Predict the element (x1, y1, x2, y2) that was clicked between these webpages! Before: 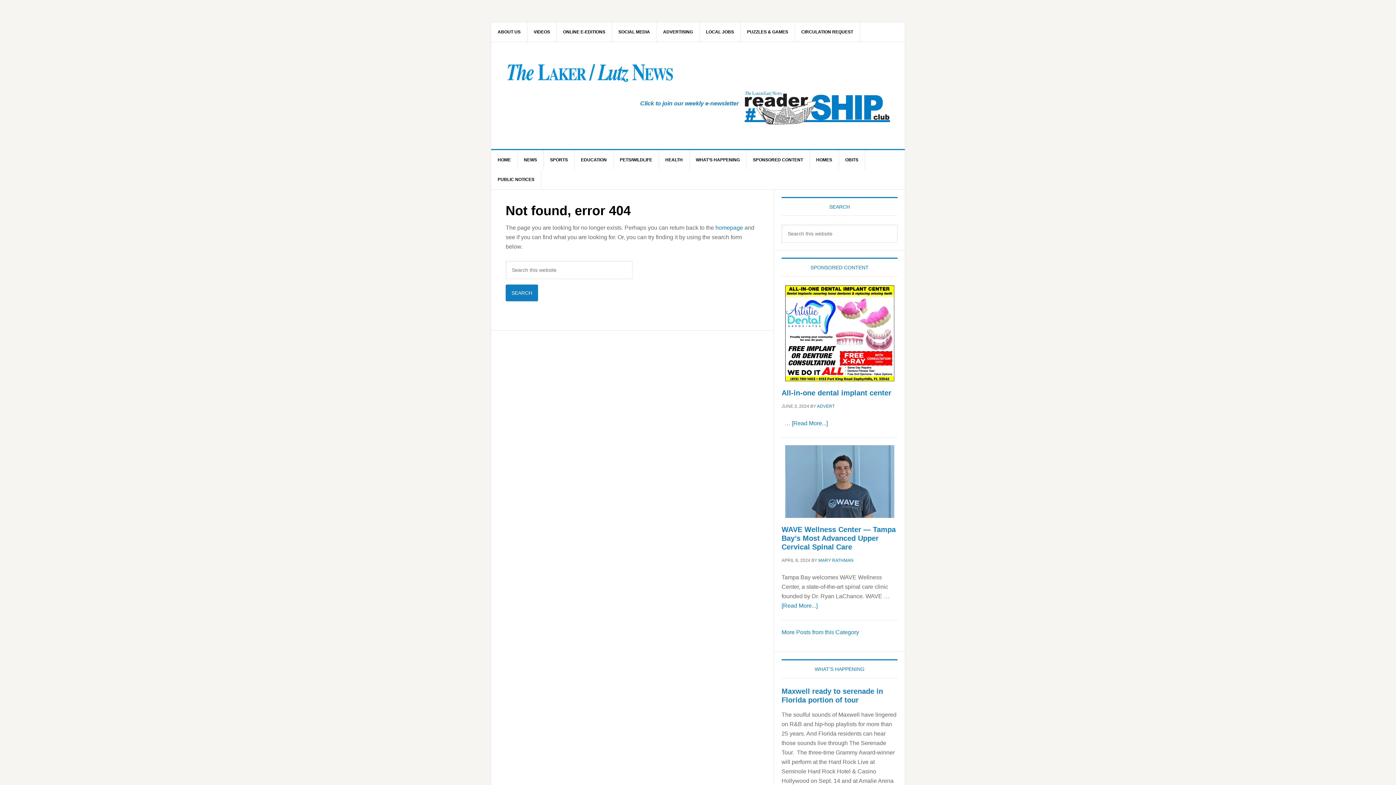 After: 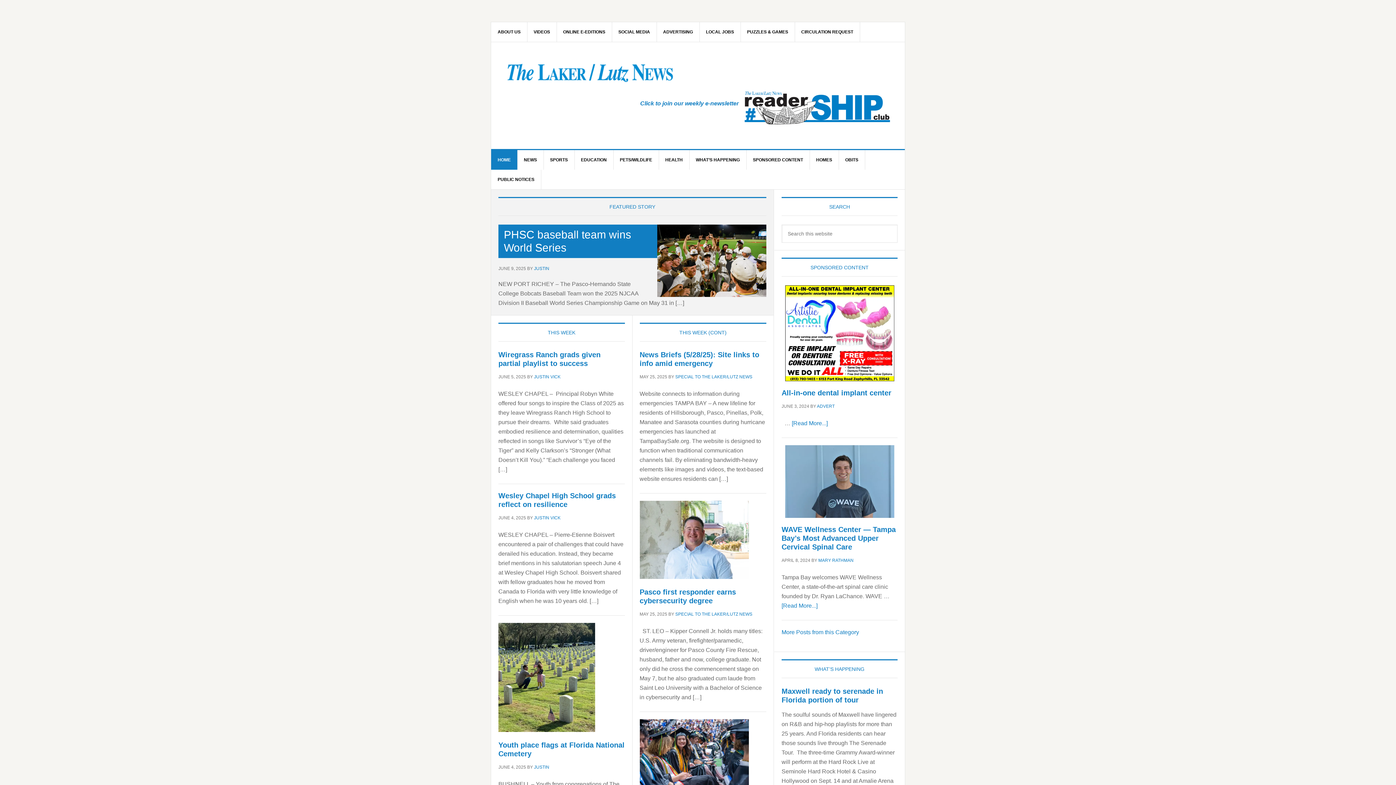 Action: bbox: (715, 224, 743, 231) label: homepage